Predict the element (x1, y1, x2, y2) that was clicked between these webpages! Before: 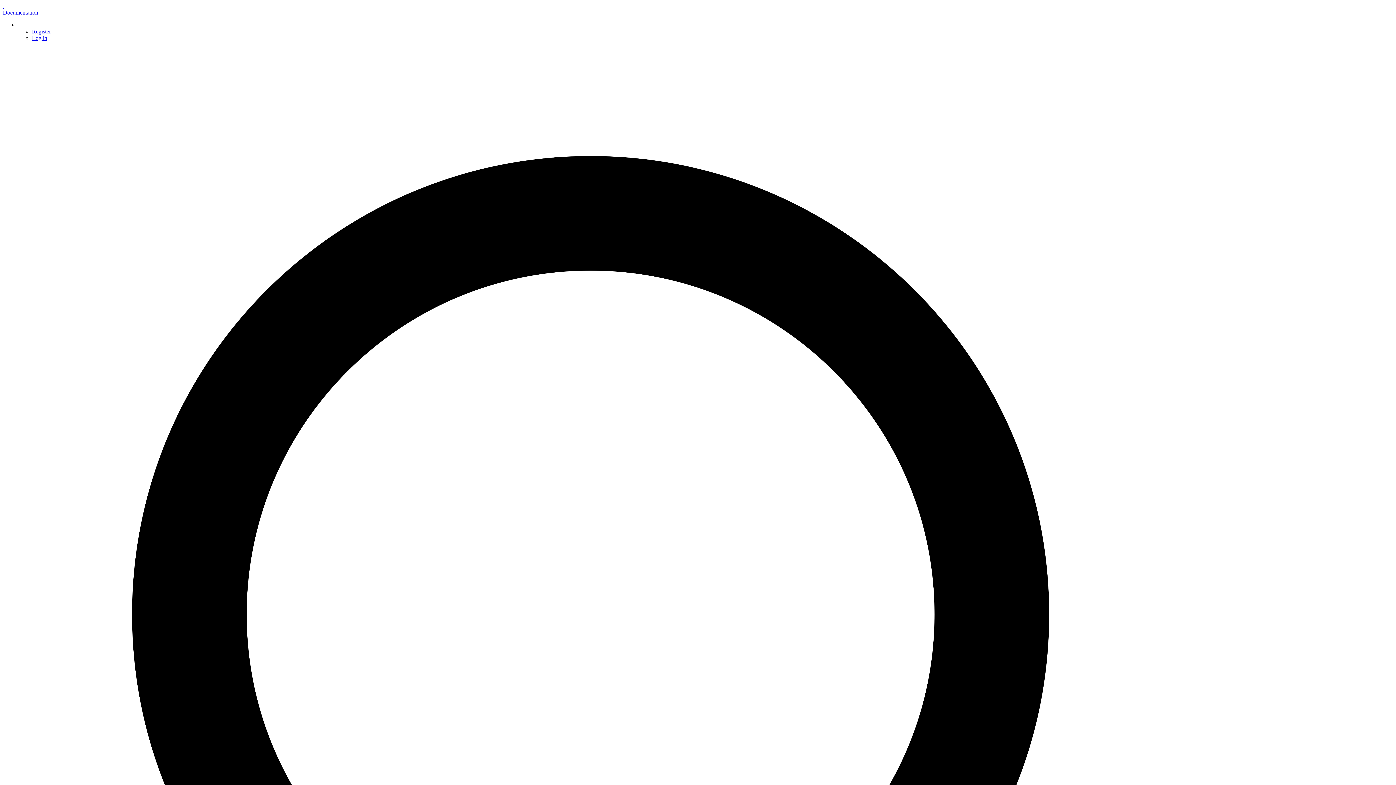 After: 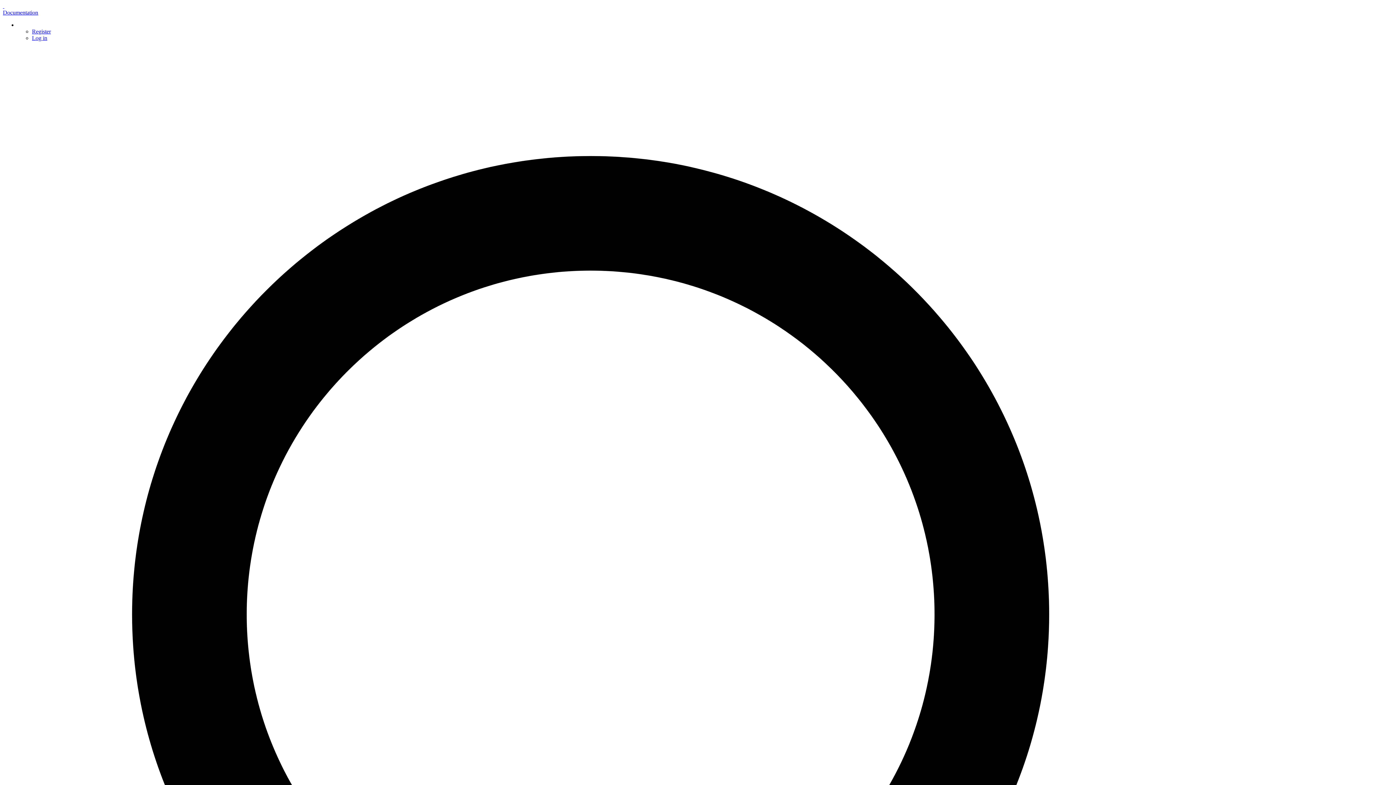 Action: label: Documentation bbox: (2, 9, 38, 15)